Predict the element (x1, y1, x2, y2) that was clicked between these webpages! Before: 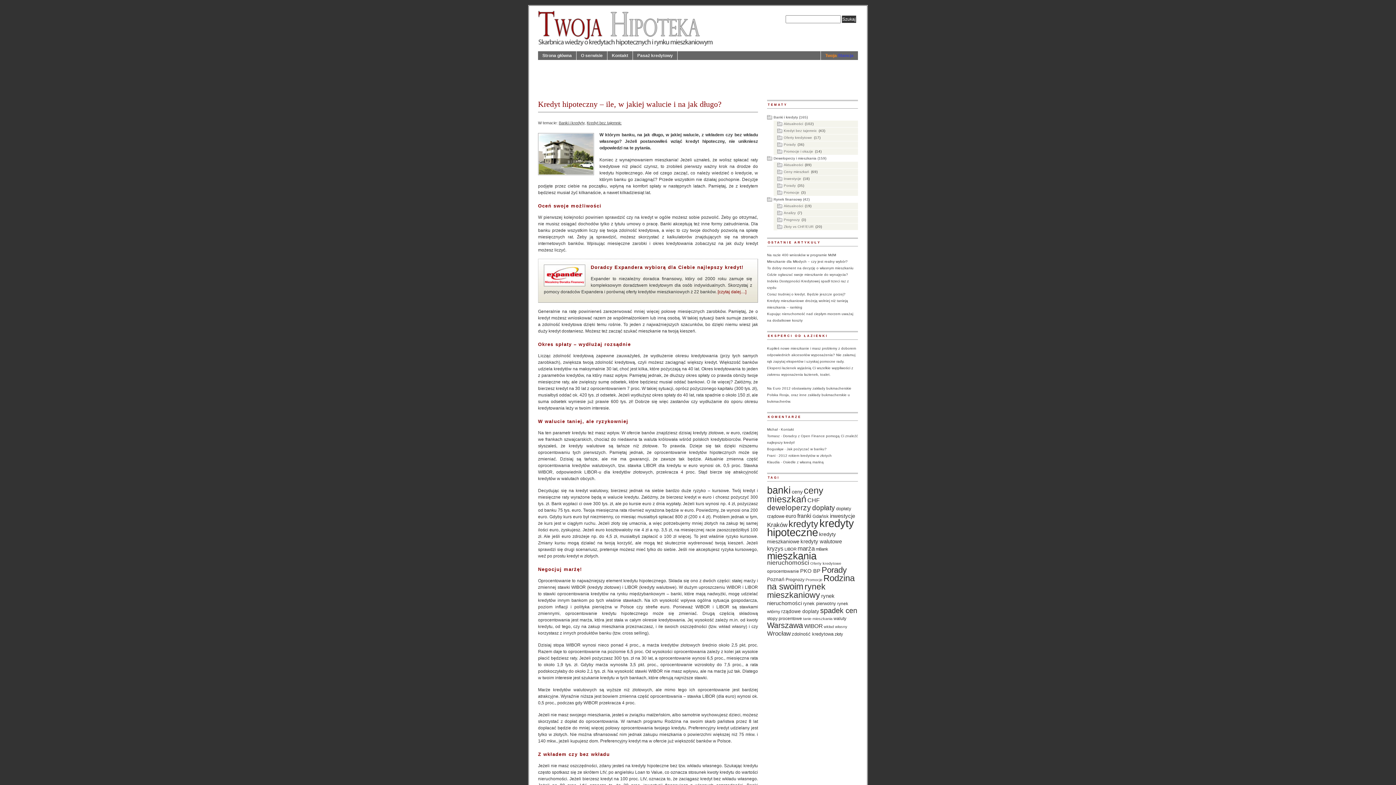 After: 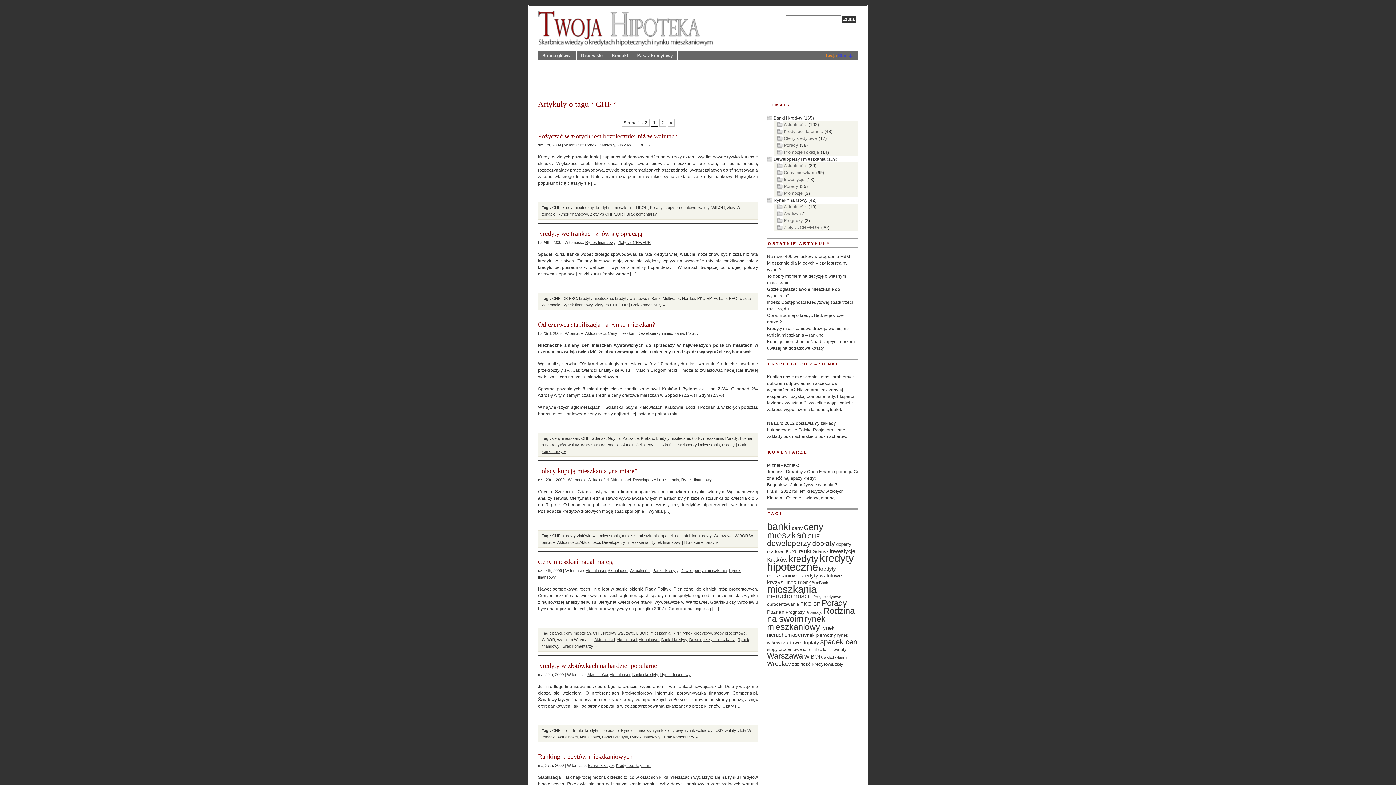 Action: label: CHF (20 elementów) bbox: (807, 497, 820, 503)